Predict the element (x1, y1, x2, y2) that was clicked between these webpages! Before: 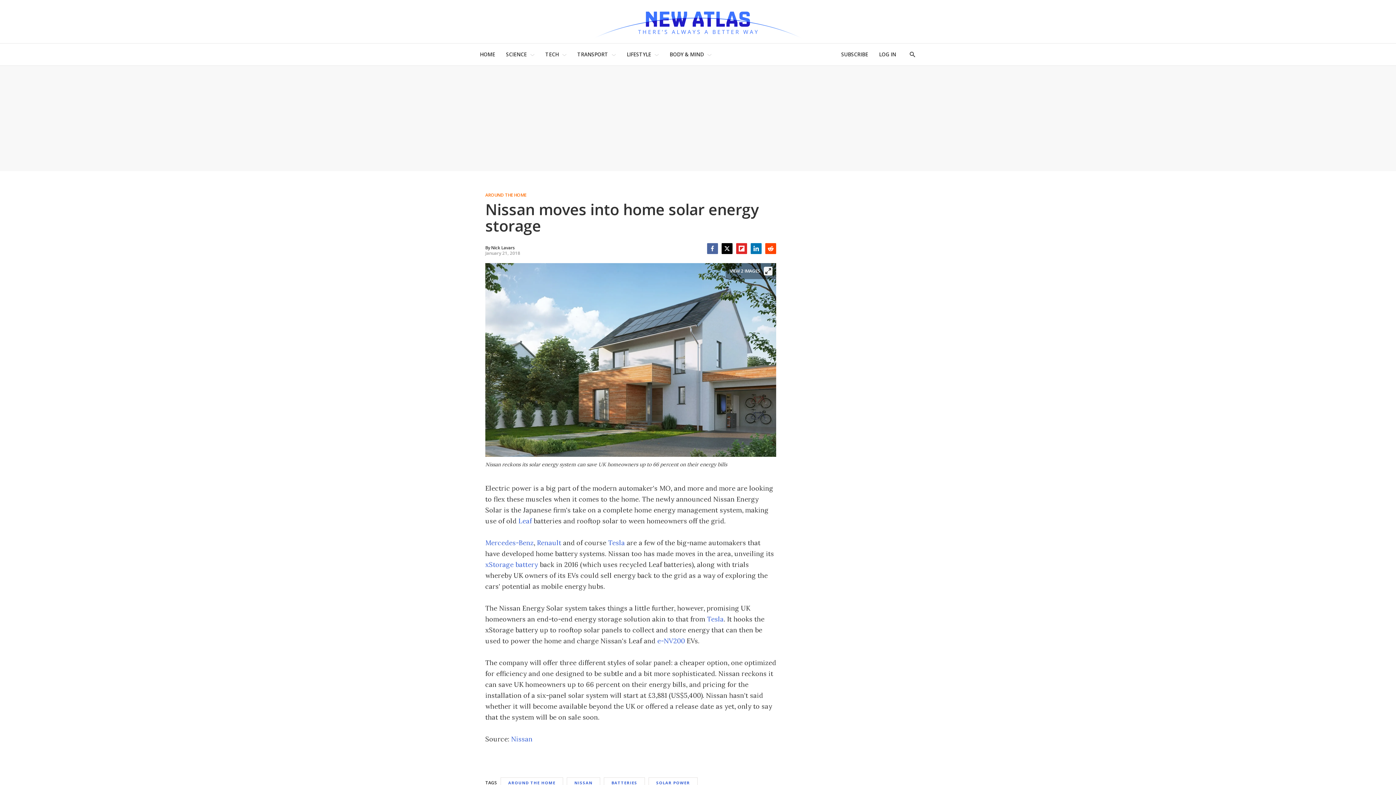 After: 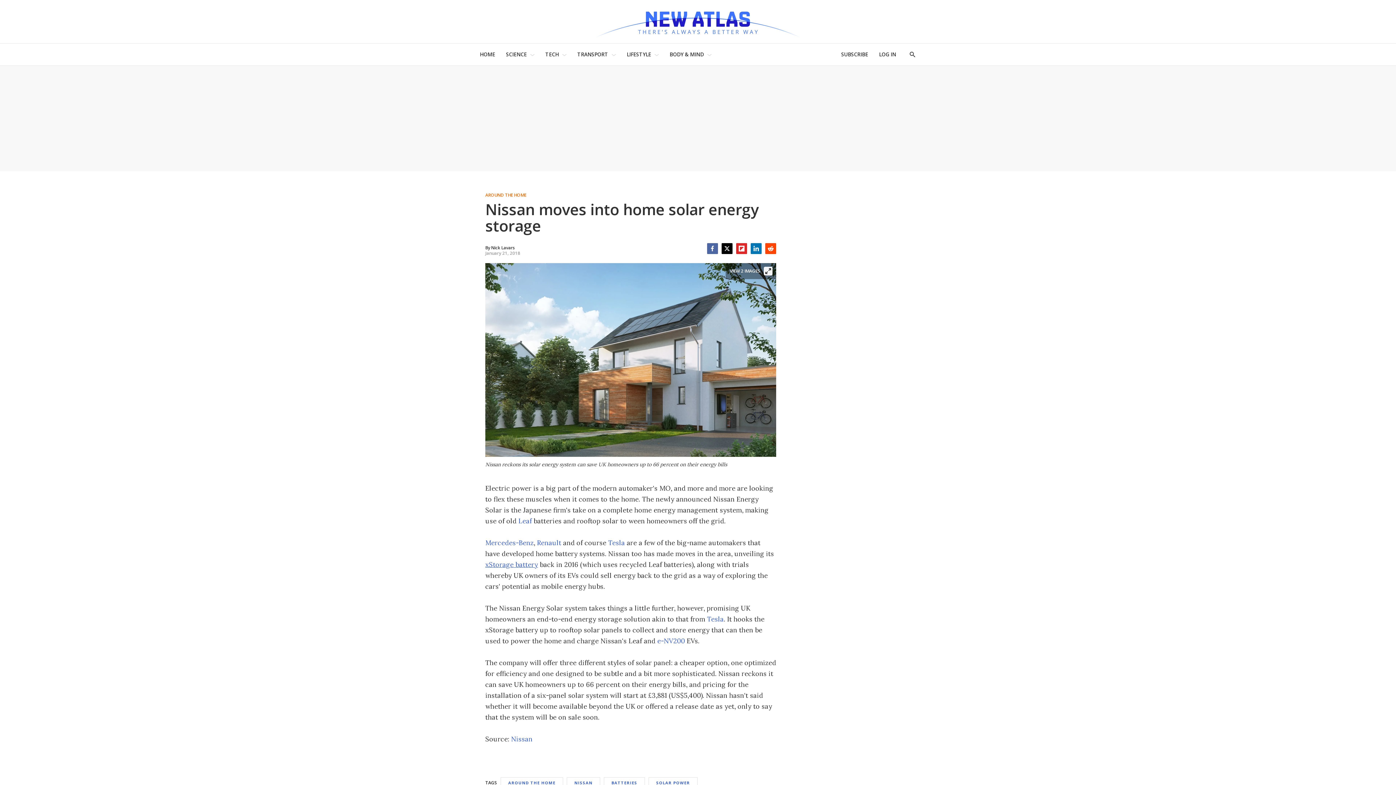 Action: label: xStorage battery bbox: (485, 560, 538, 569)